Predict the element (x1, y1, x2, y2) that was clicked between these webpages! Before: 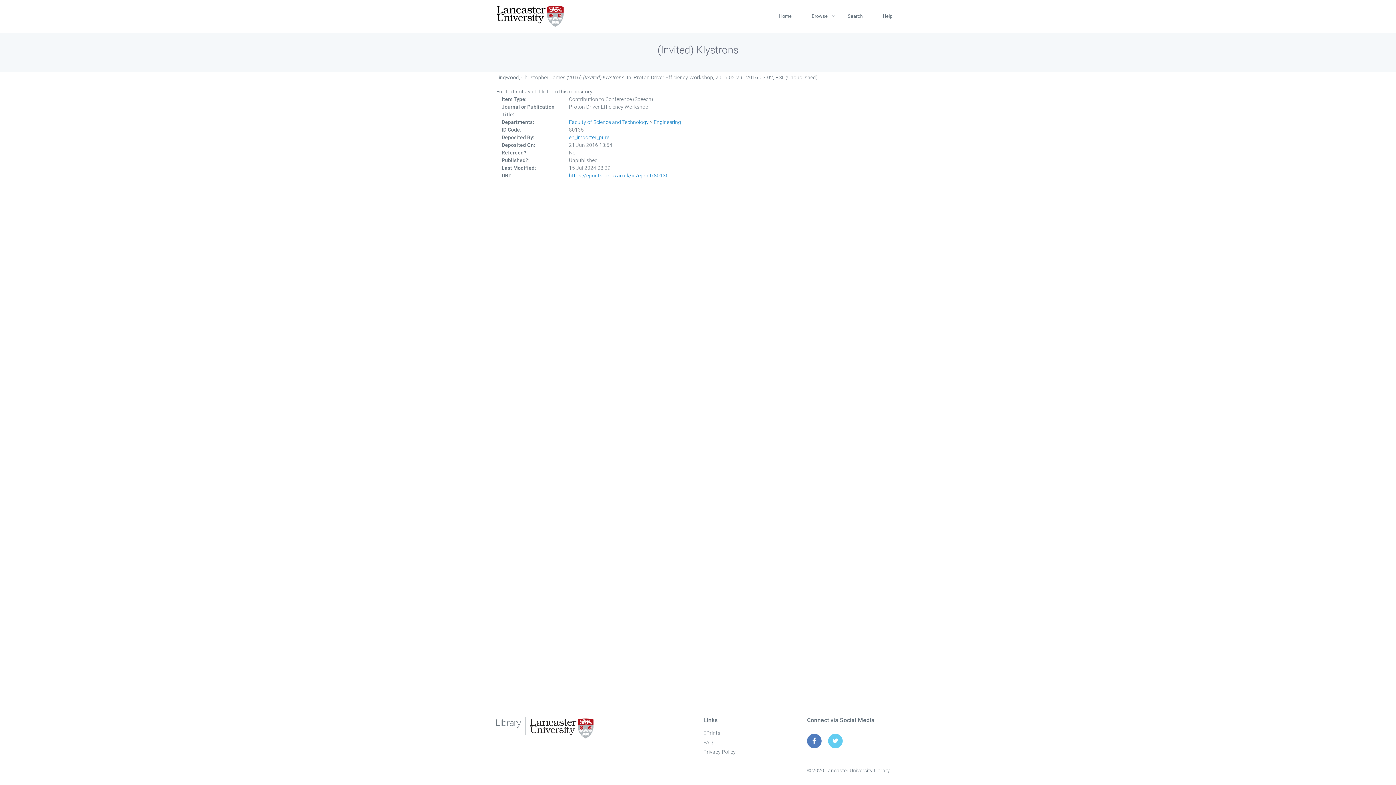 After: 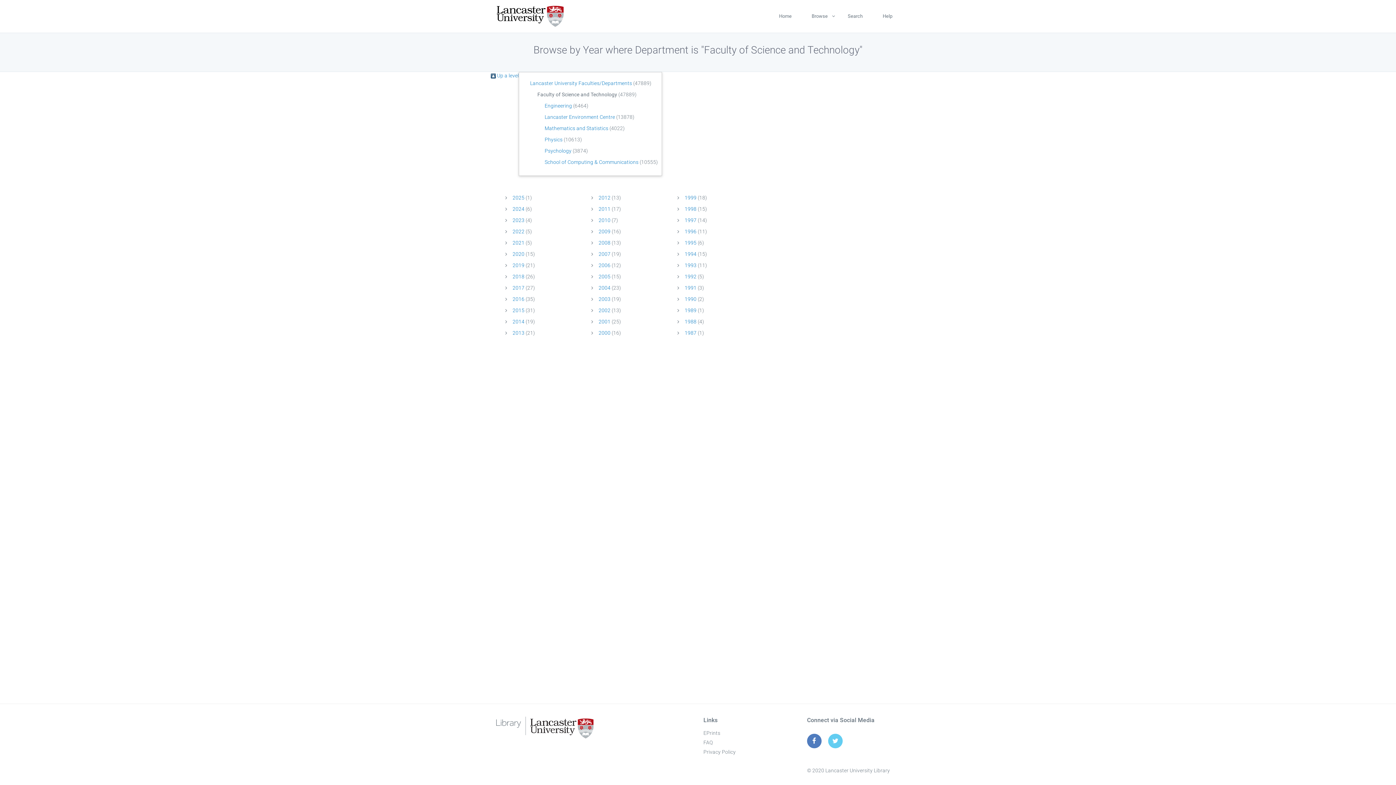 Action: bbox: (569, 119, 648, 125) label: Faculty of Science and Technology